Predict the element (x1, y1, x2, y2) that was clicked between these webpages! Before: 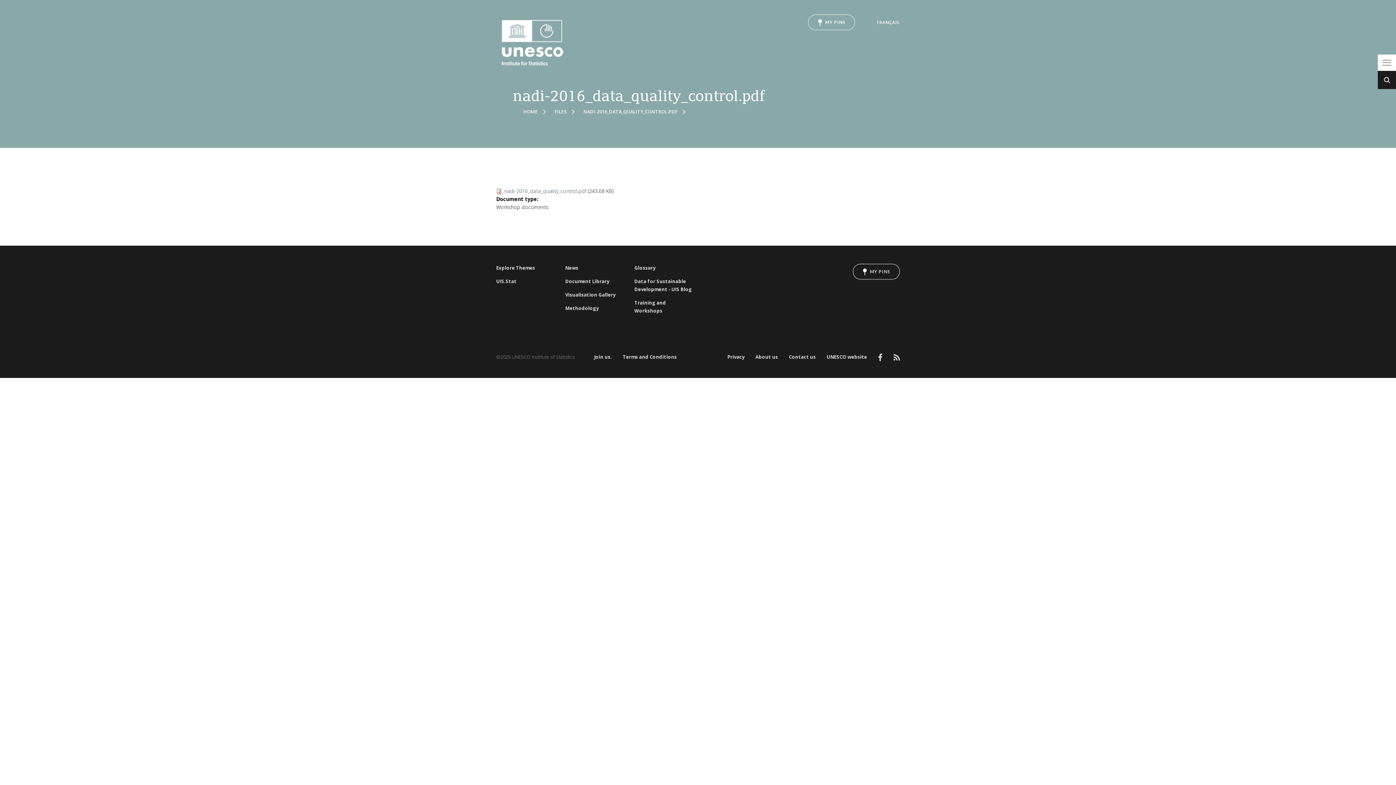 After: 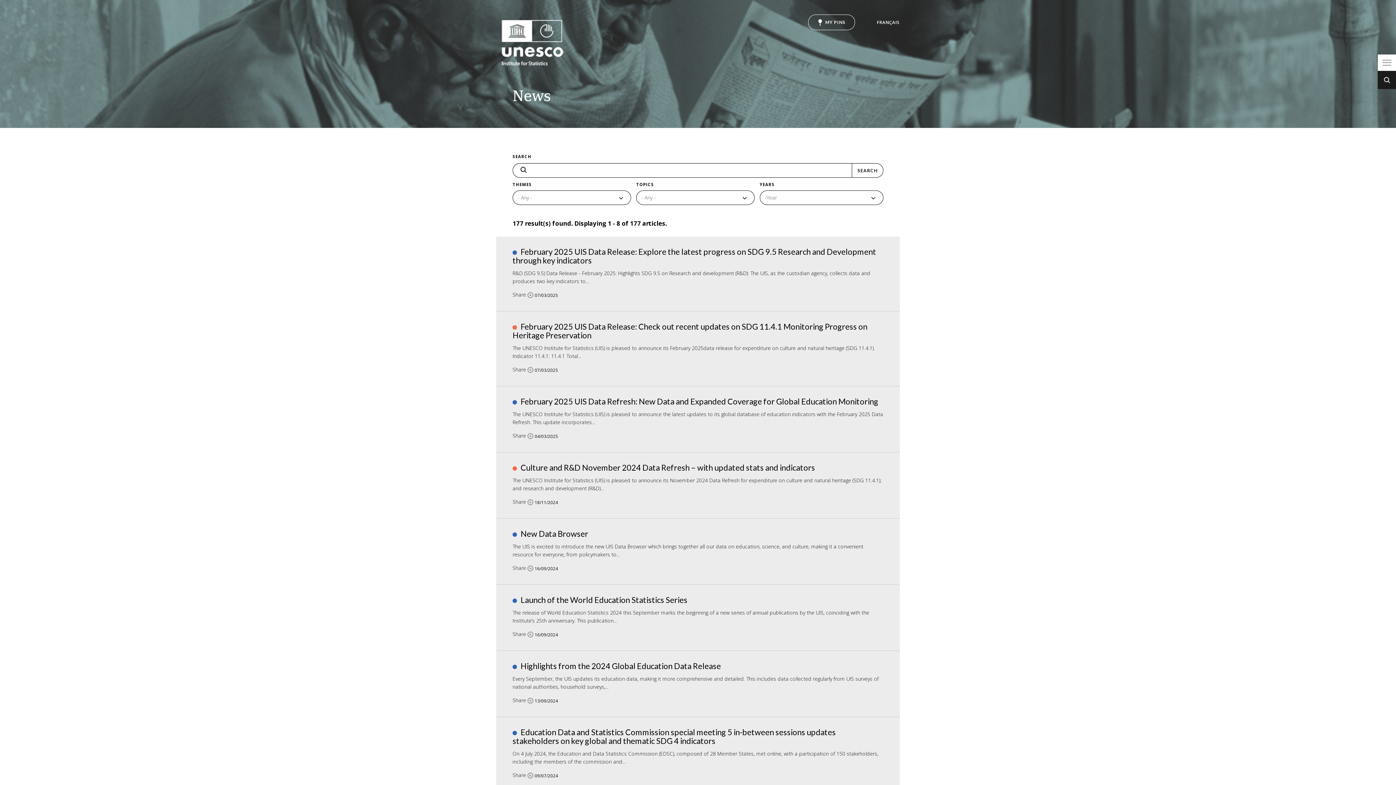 Action: label: News bbox: (565, 264, 623, 272)